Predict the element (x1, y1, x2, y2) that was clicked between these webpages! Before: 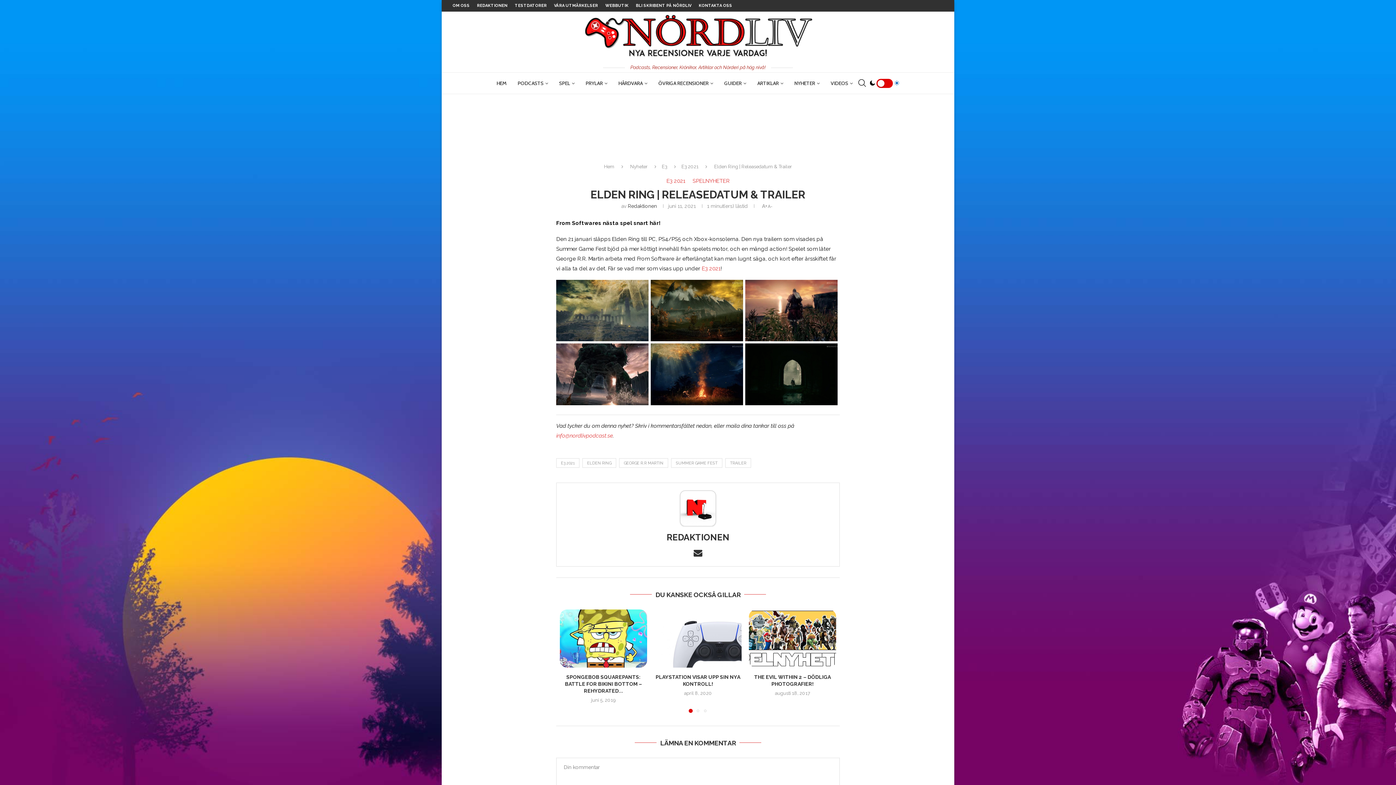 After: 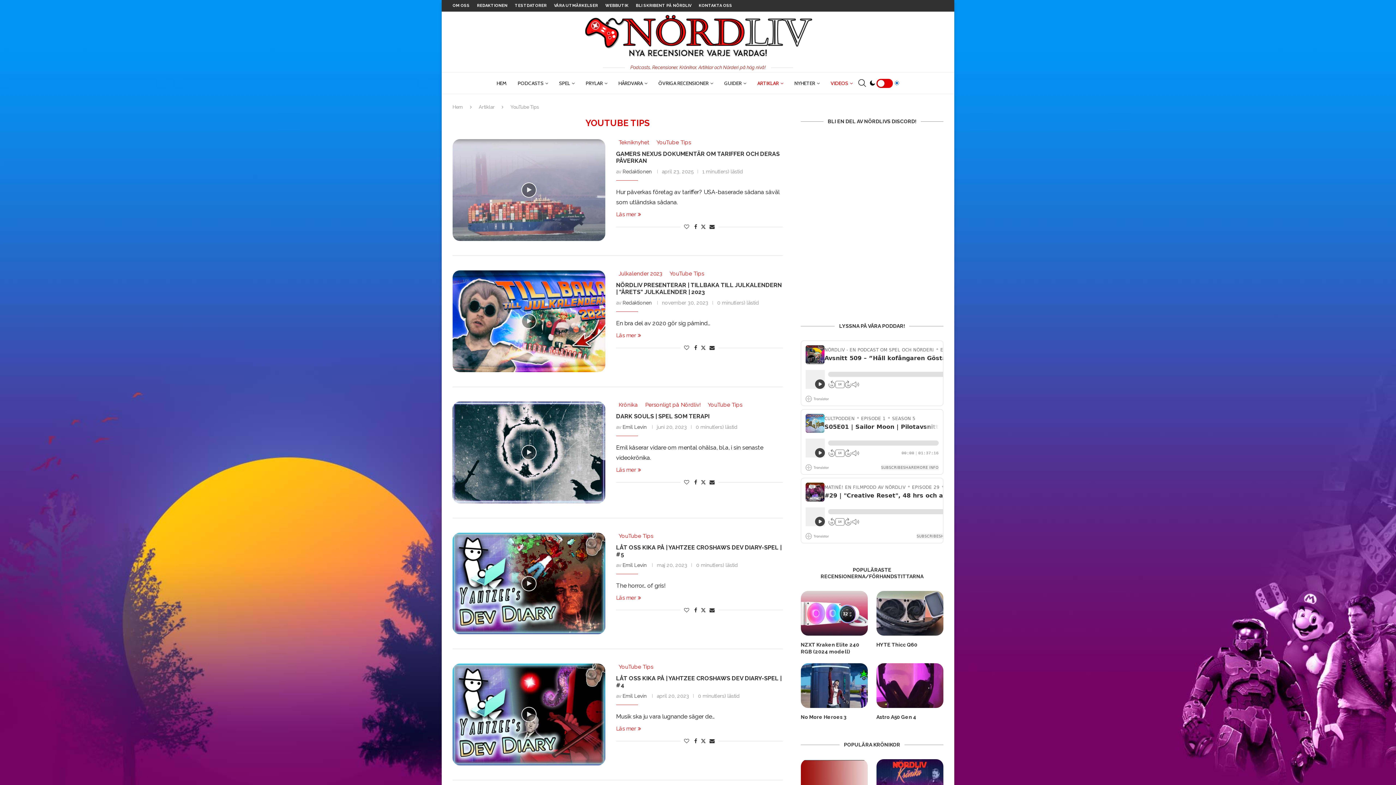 Action: bbox: (830, 72, 853, 94) label: VIDEOS